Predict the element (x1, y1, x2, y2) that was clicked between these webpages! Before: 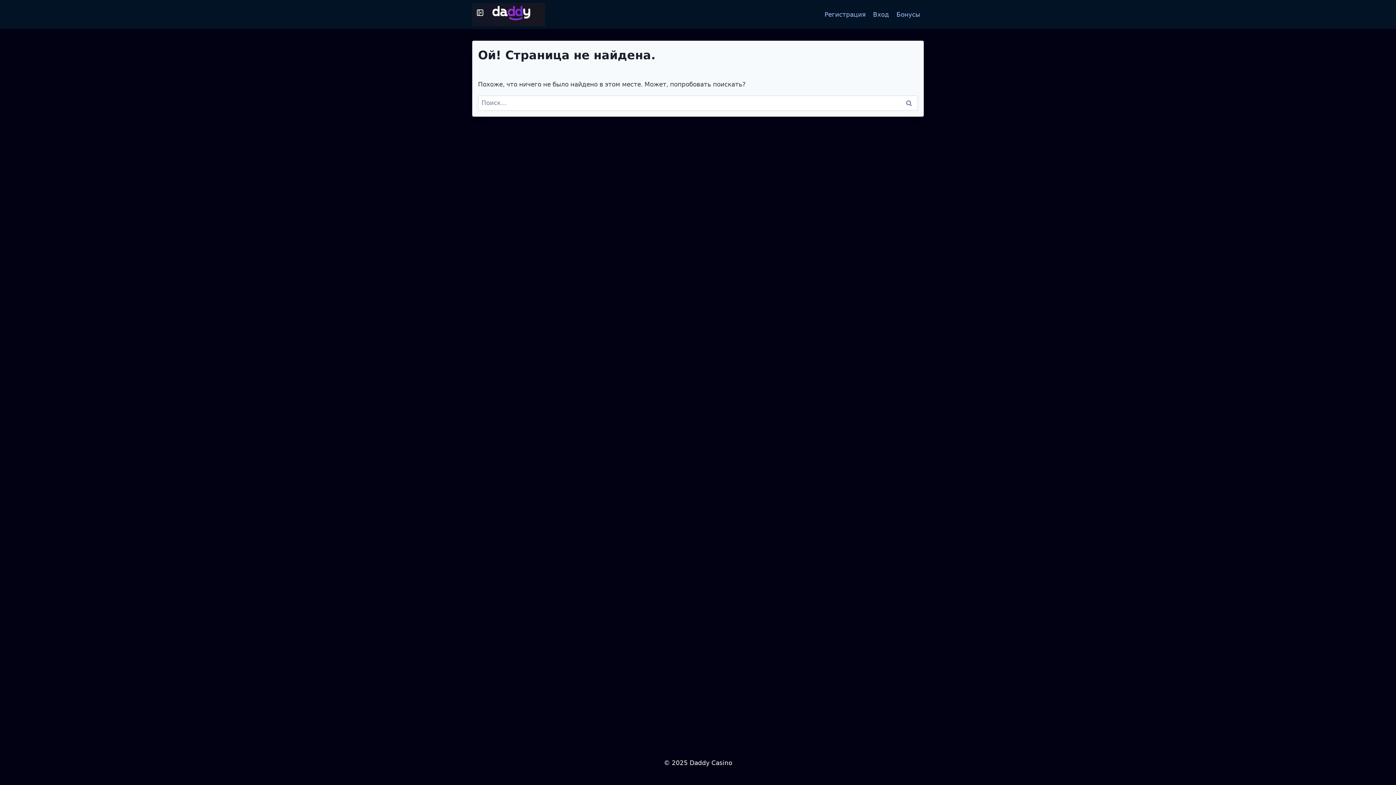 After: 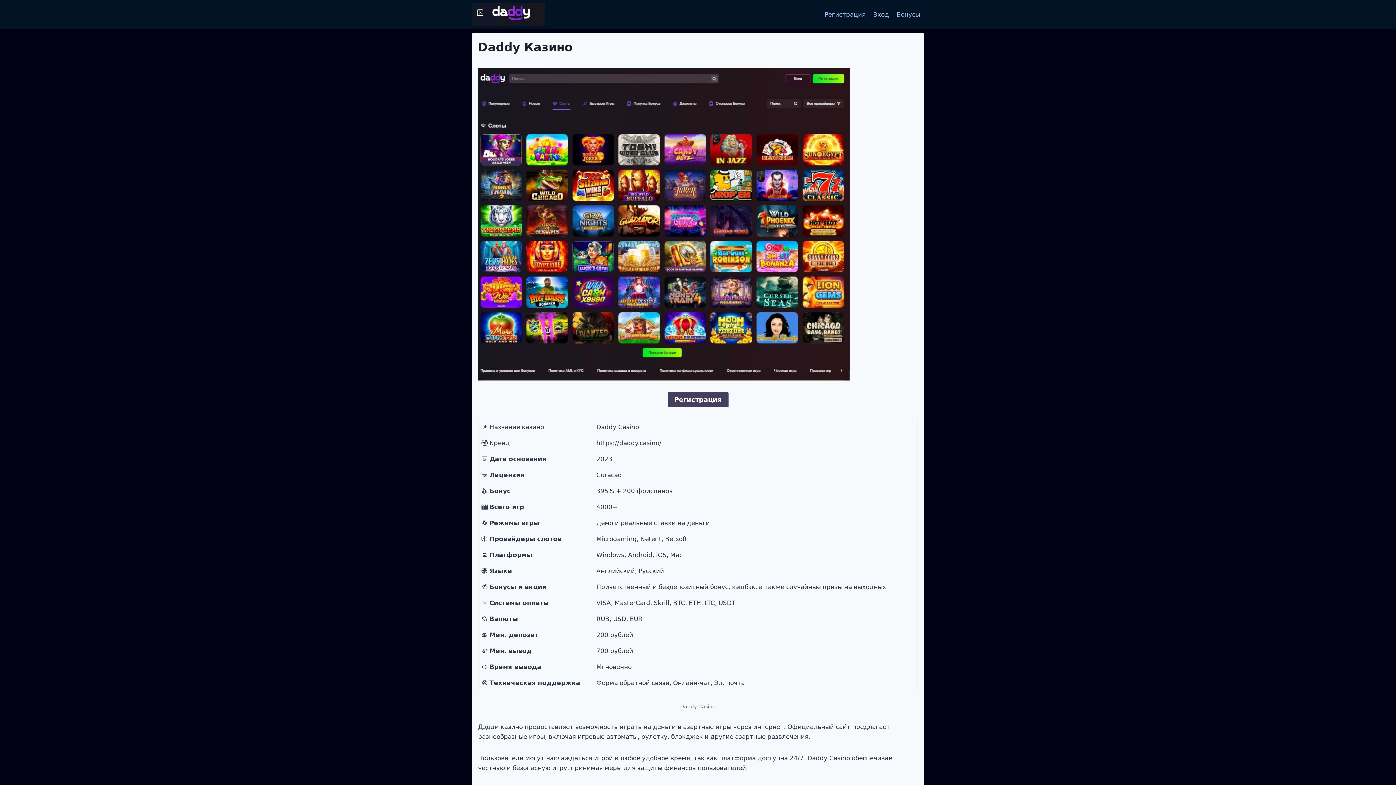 Action: bbox: (472, 3, 545, 26)